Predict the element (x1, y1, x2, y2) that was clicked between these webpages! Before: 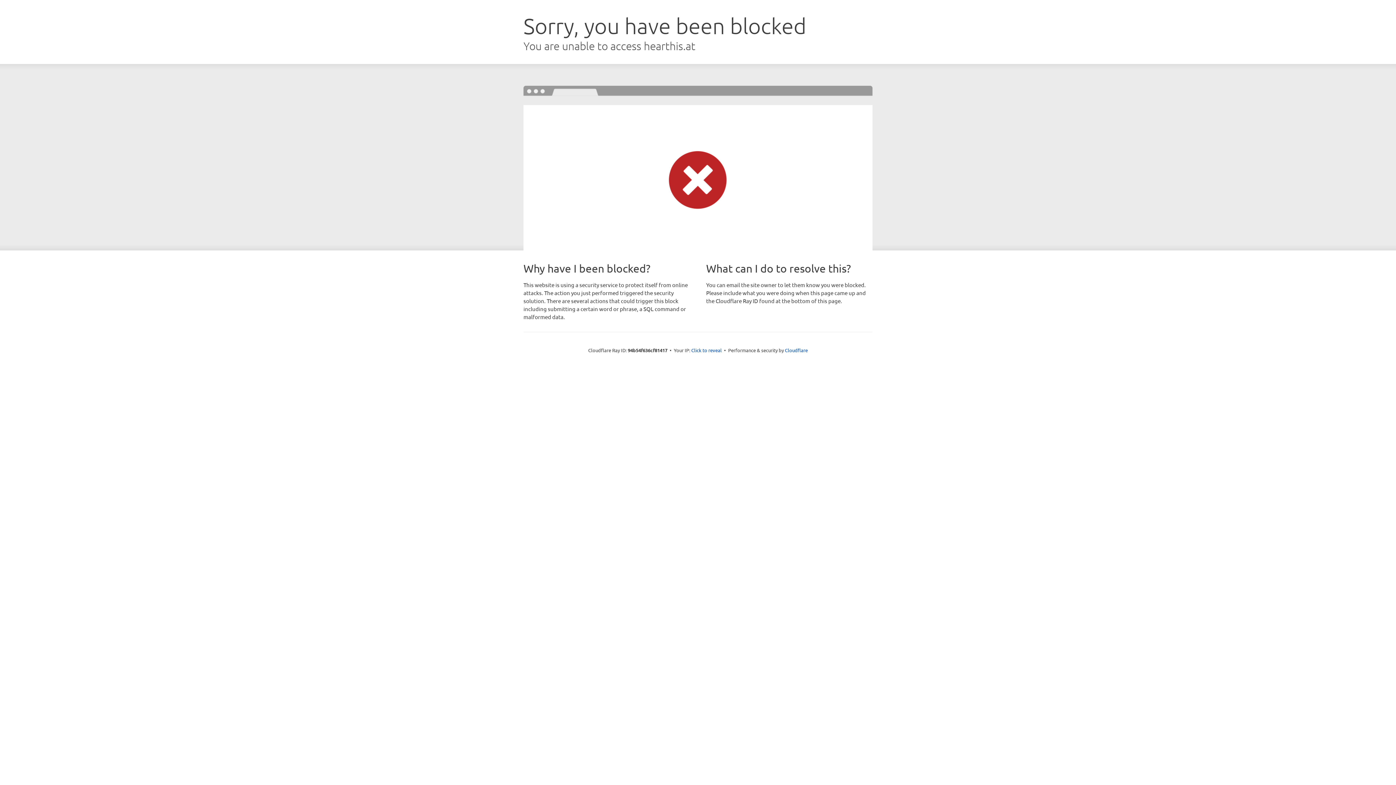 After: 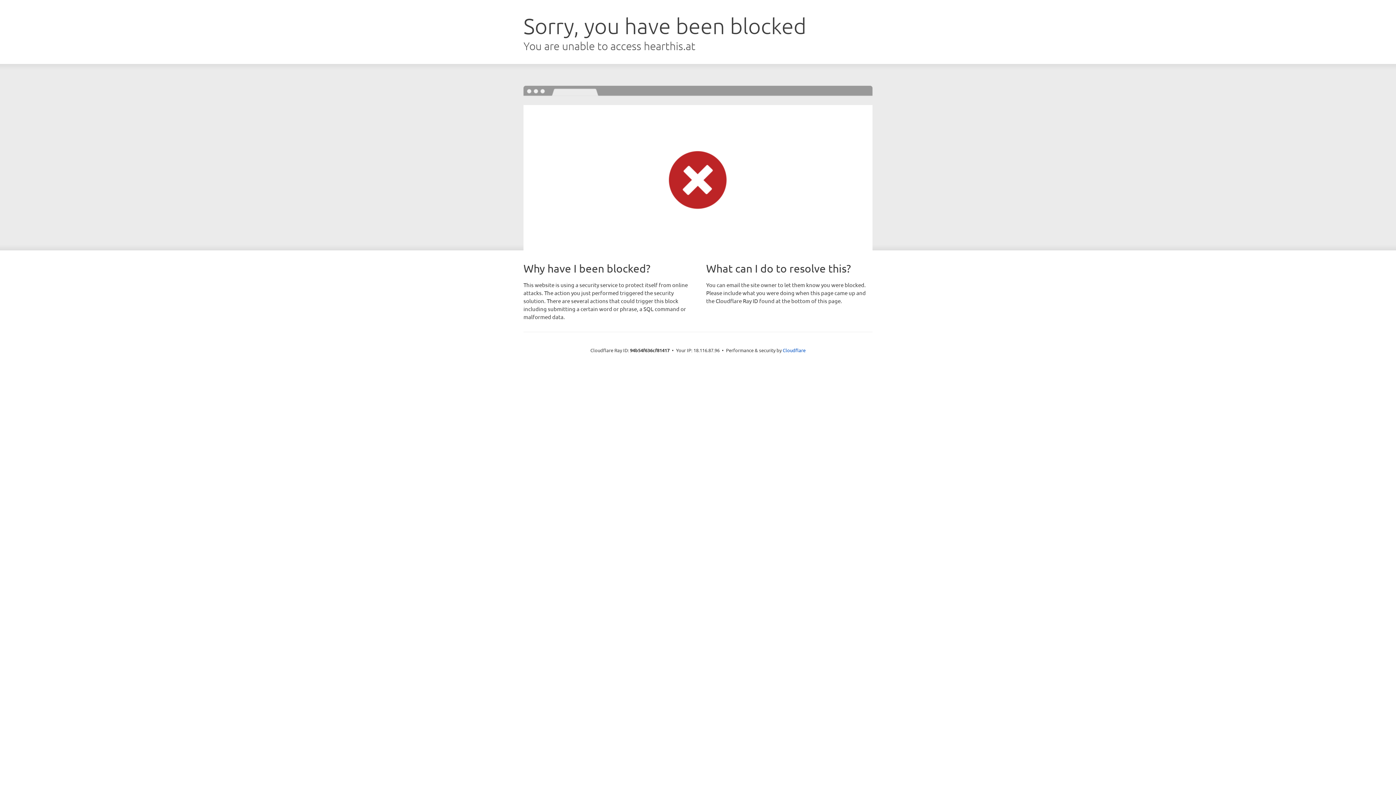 Action: bbox: (691, 346, 722, 353) label: Click to reveal